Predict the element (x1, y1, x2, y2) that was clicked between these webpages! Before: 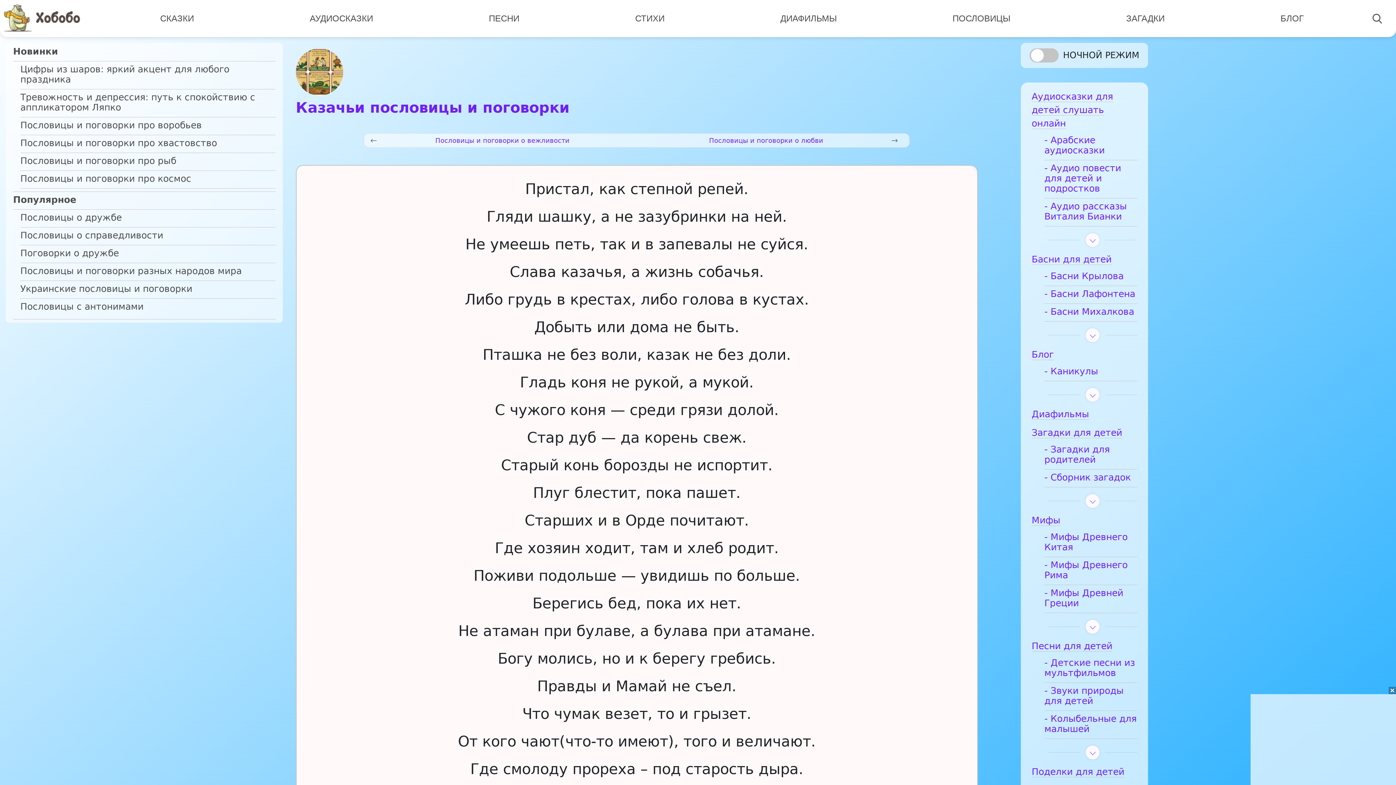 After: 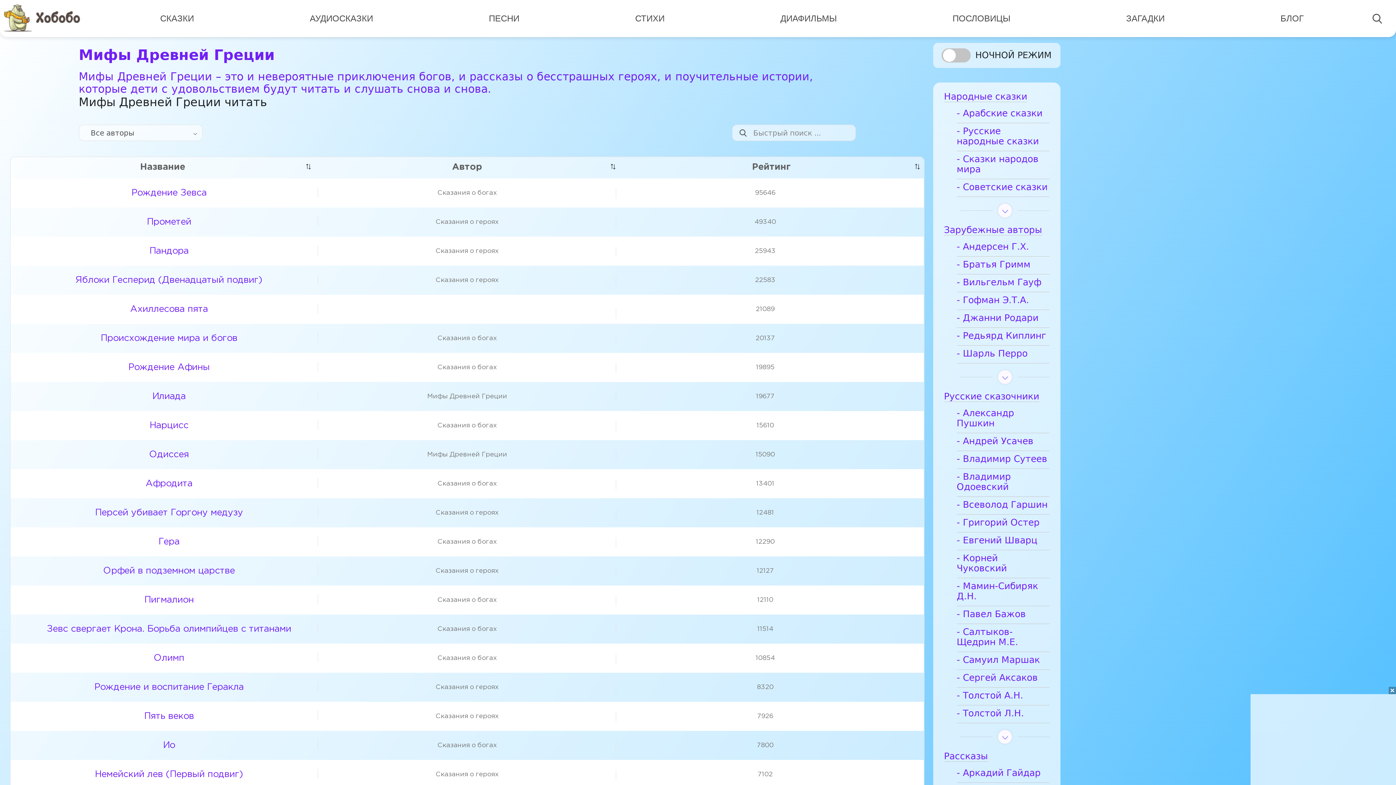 Action: bbox: (1044, 588, 1137, 613) label: - Мифы Древней Греции